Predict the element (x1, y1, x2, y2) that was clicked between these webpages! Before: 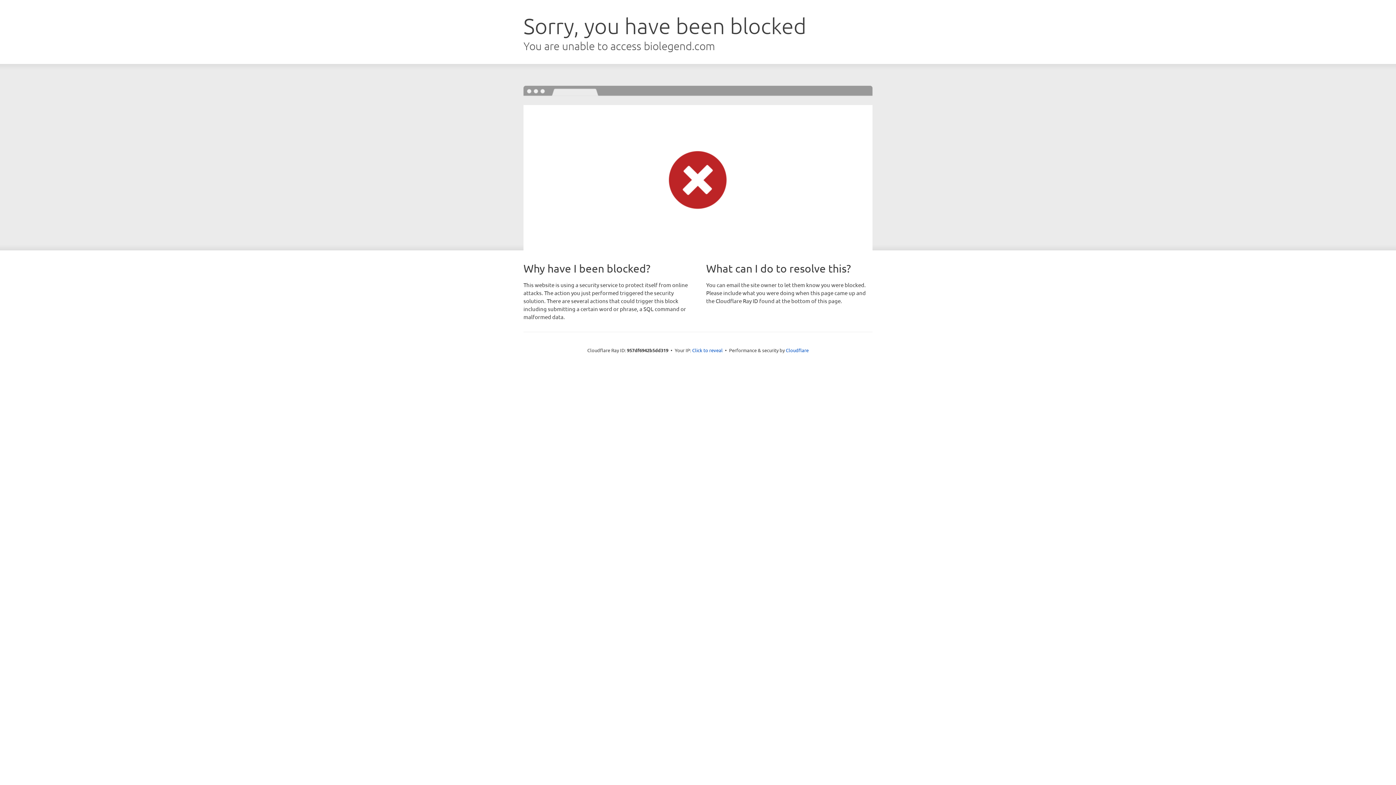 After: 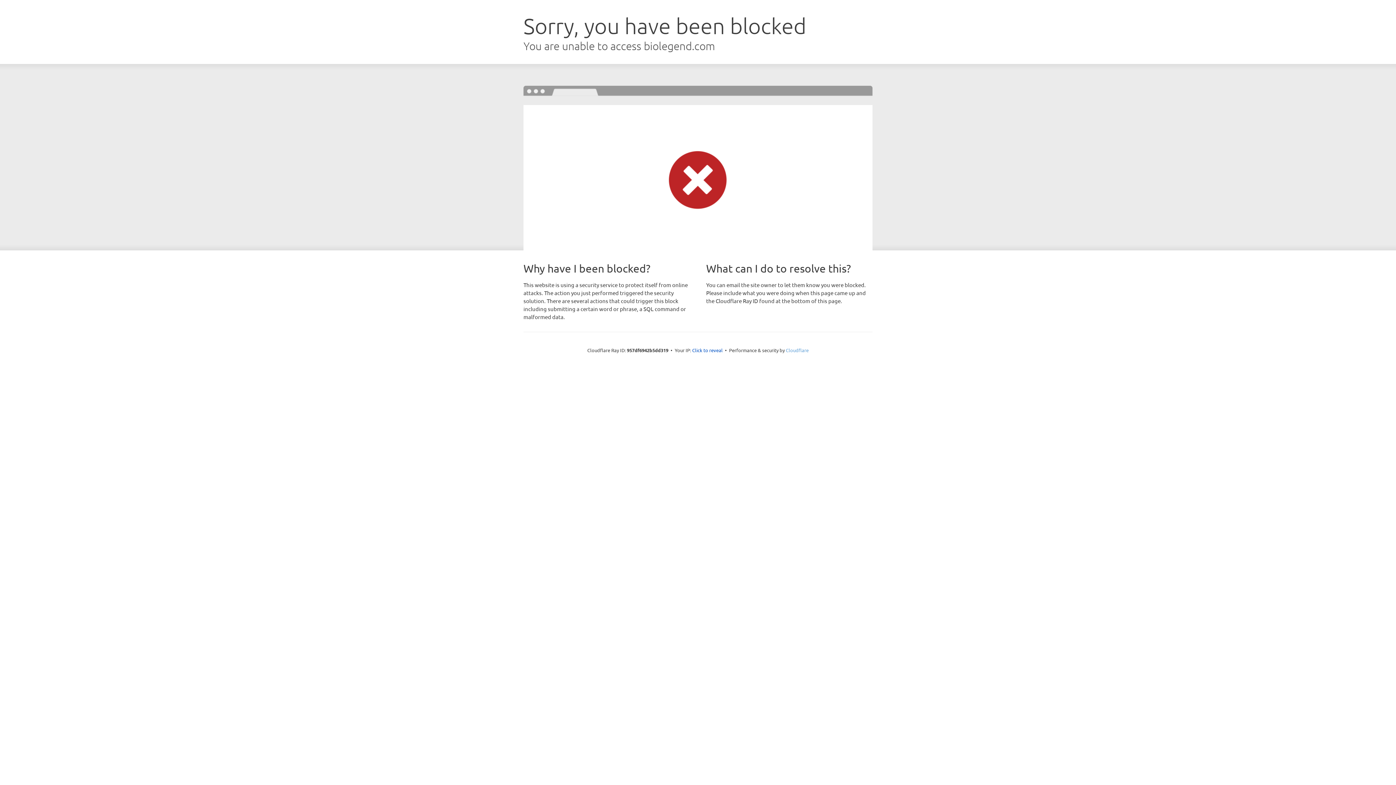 Action: label: Cloudflare bbox: (786, 347, 808, 353)